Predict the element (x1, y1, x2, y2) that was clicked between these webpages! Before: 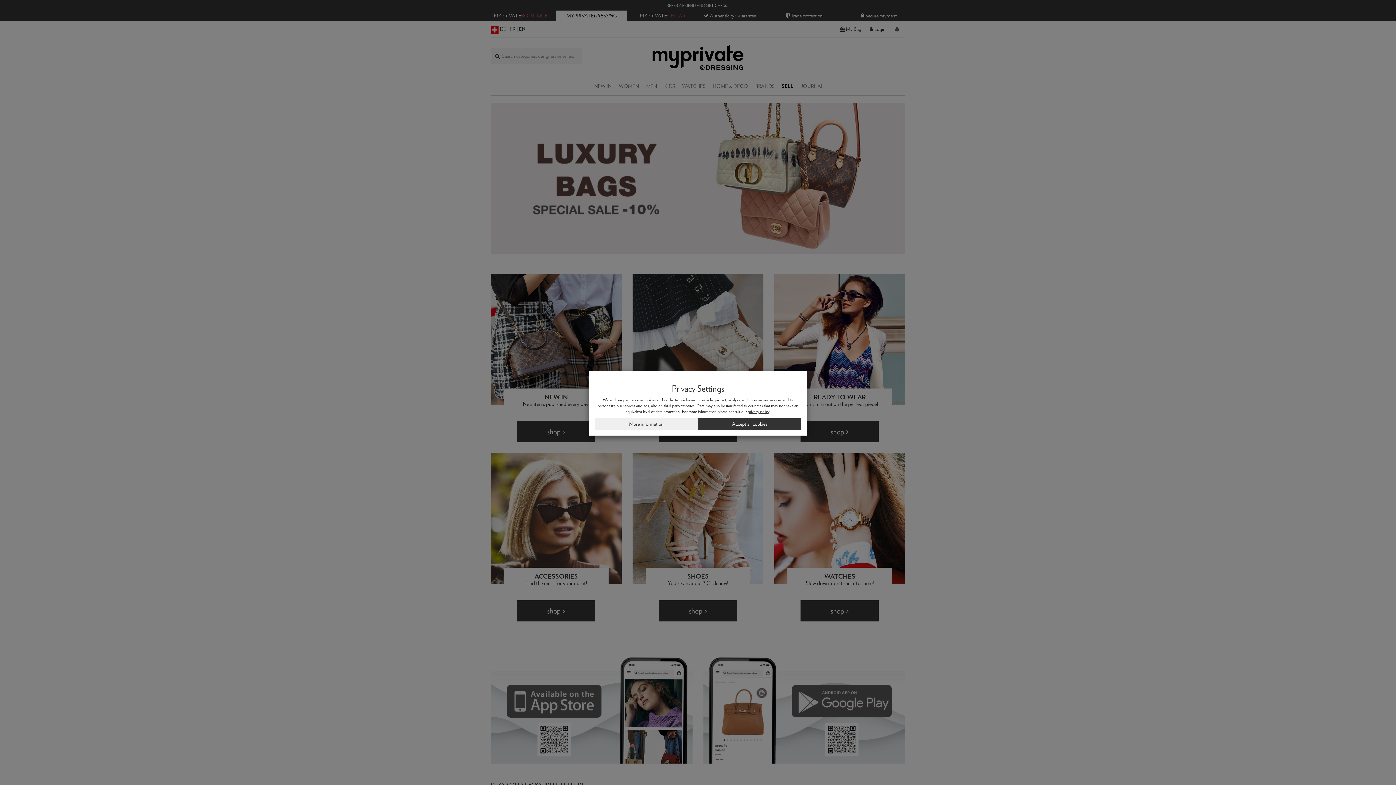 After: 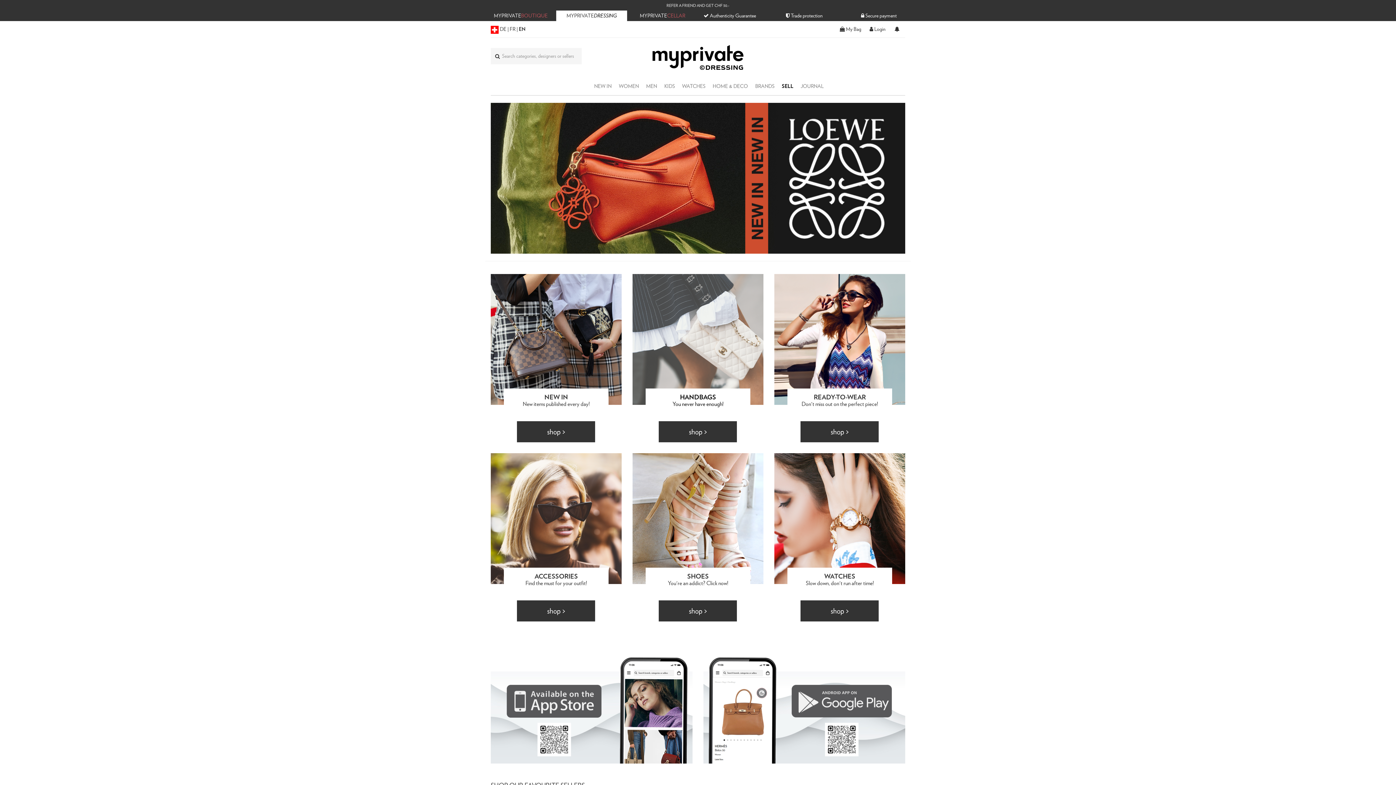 Action: label: Accept all cookies bbox: (698, 418, 801, 430)